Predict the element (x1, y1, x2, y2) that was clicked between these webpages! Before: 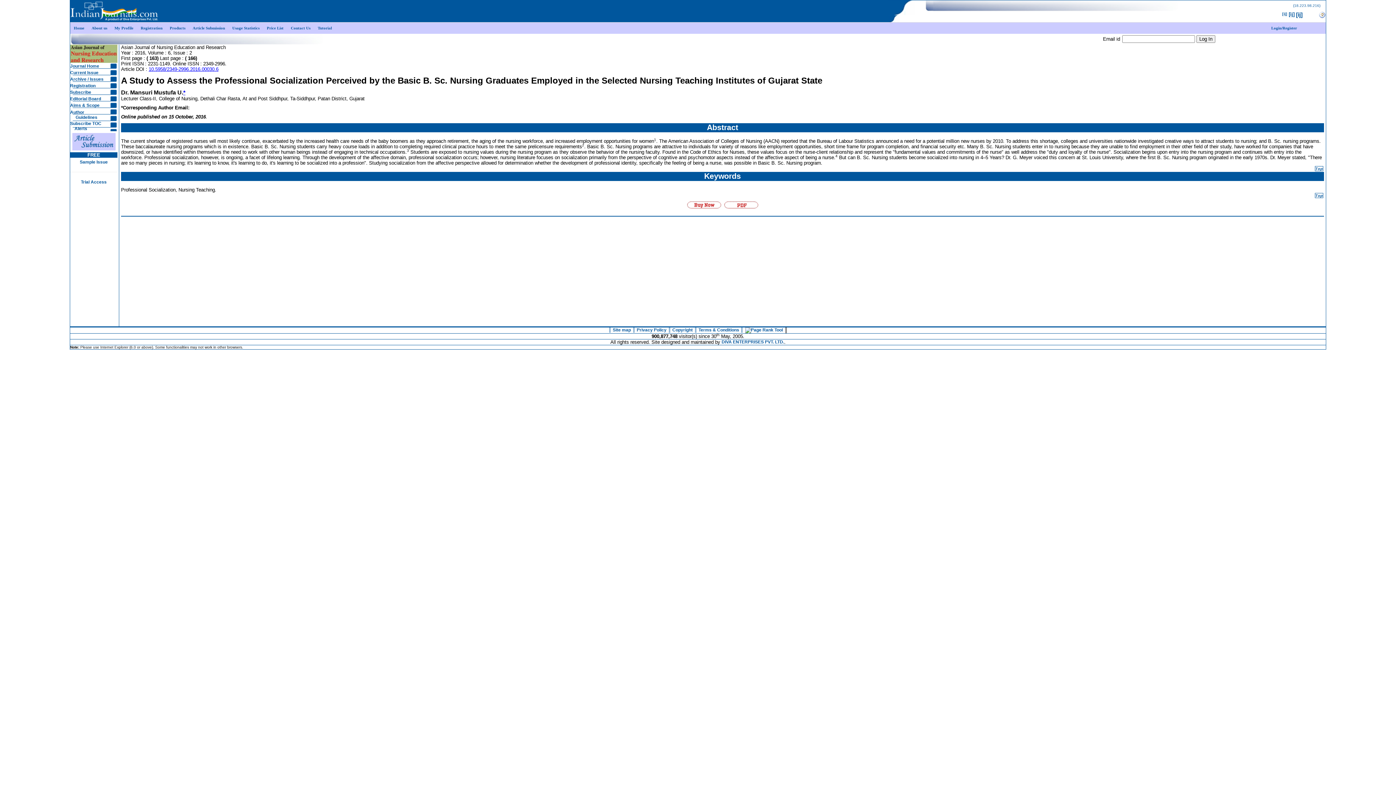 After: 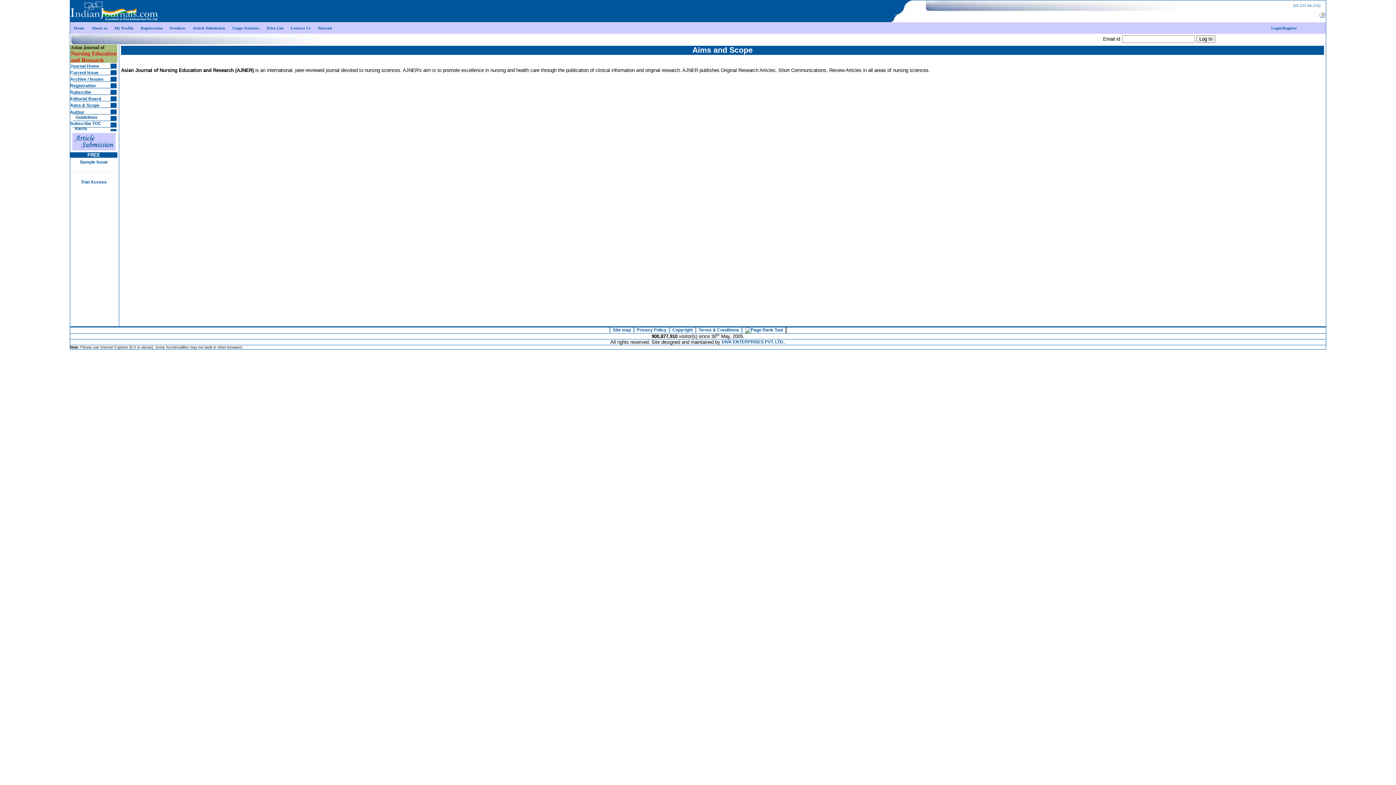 Action: bbox: (70, 102, 99, 108) label: Aims & Scope